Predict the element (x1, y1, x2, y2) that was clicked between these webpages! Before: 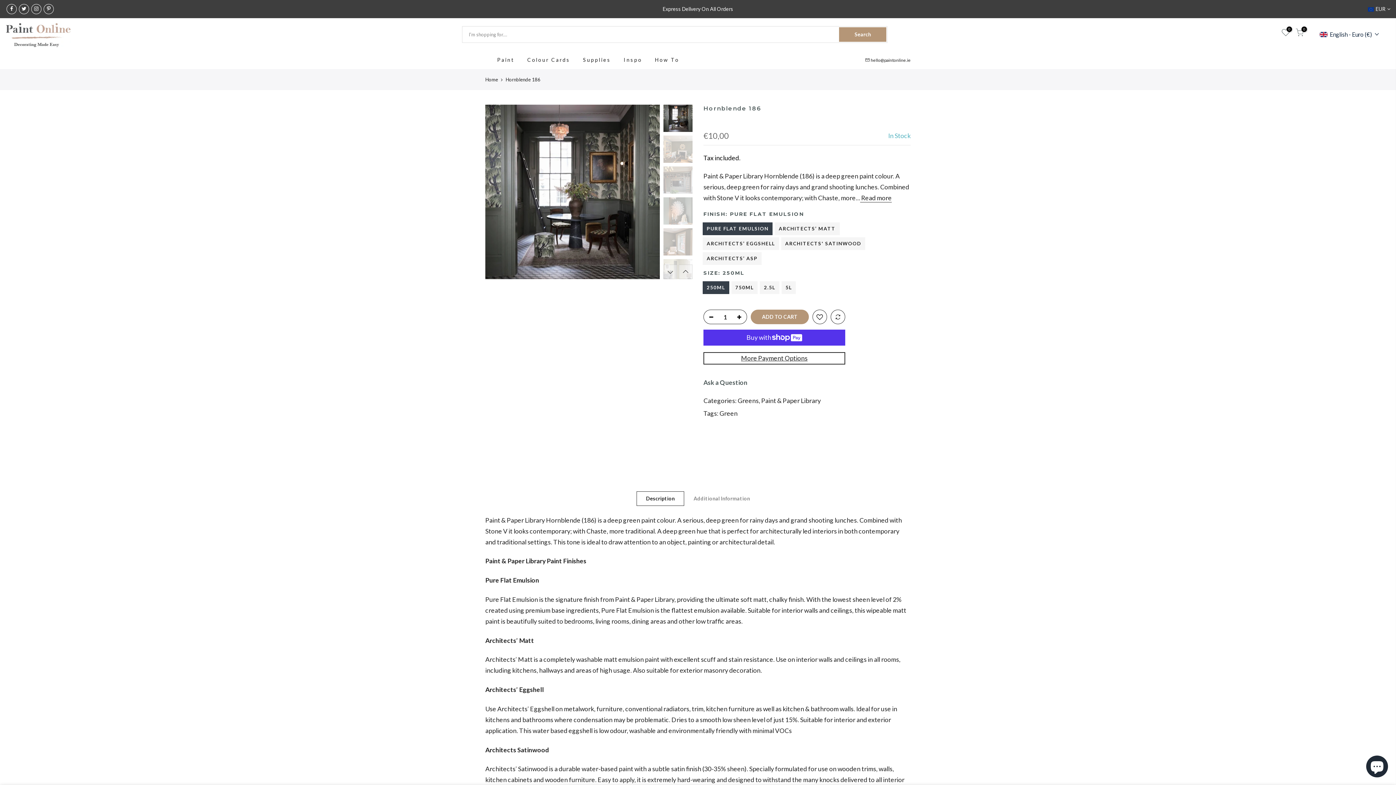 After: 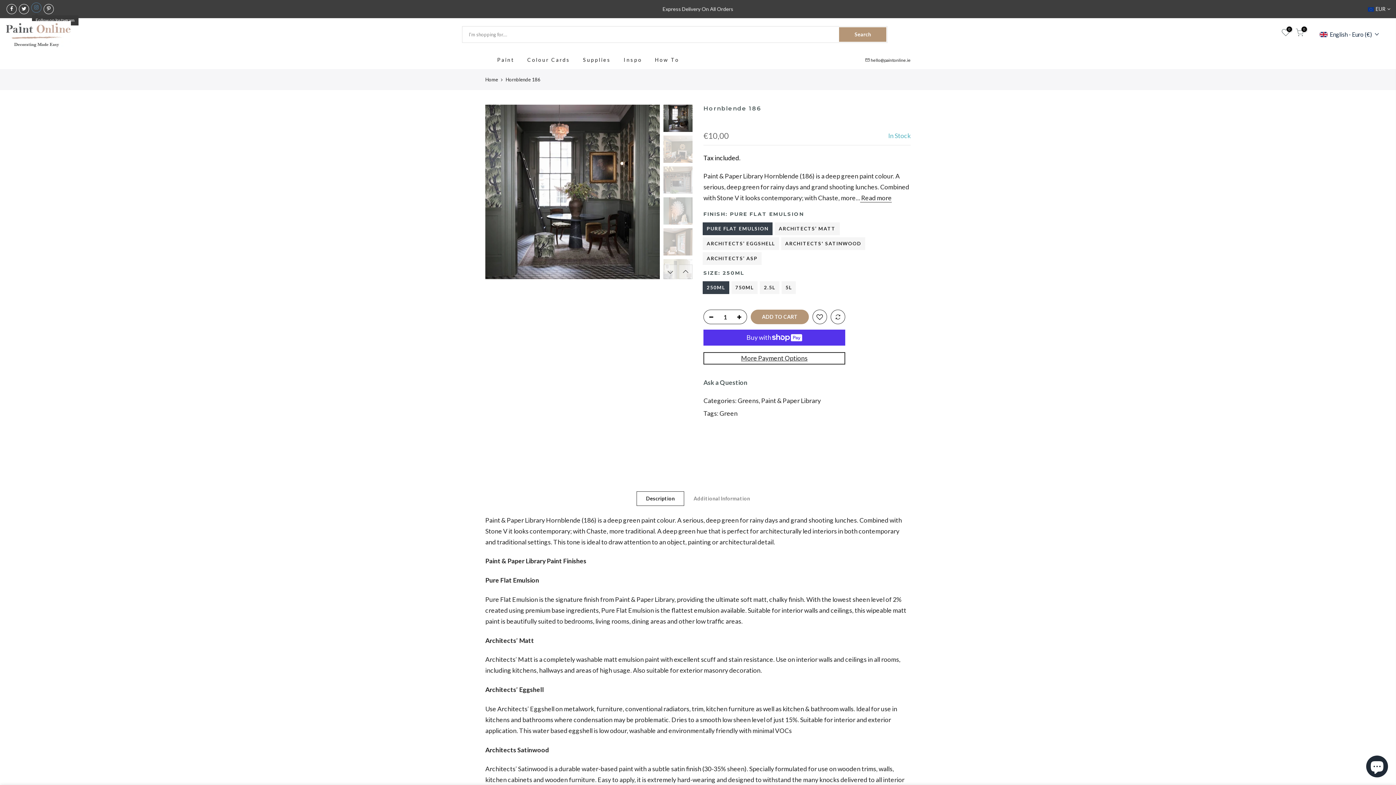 Action: bbox: (31, 4, 41, 14)